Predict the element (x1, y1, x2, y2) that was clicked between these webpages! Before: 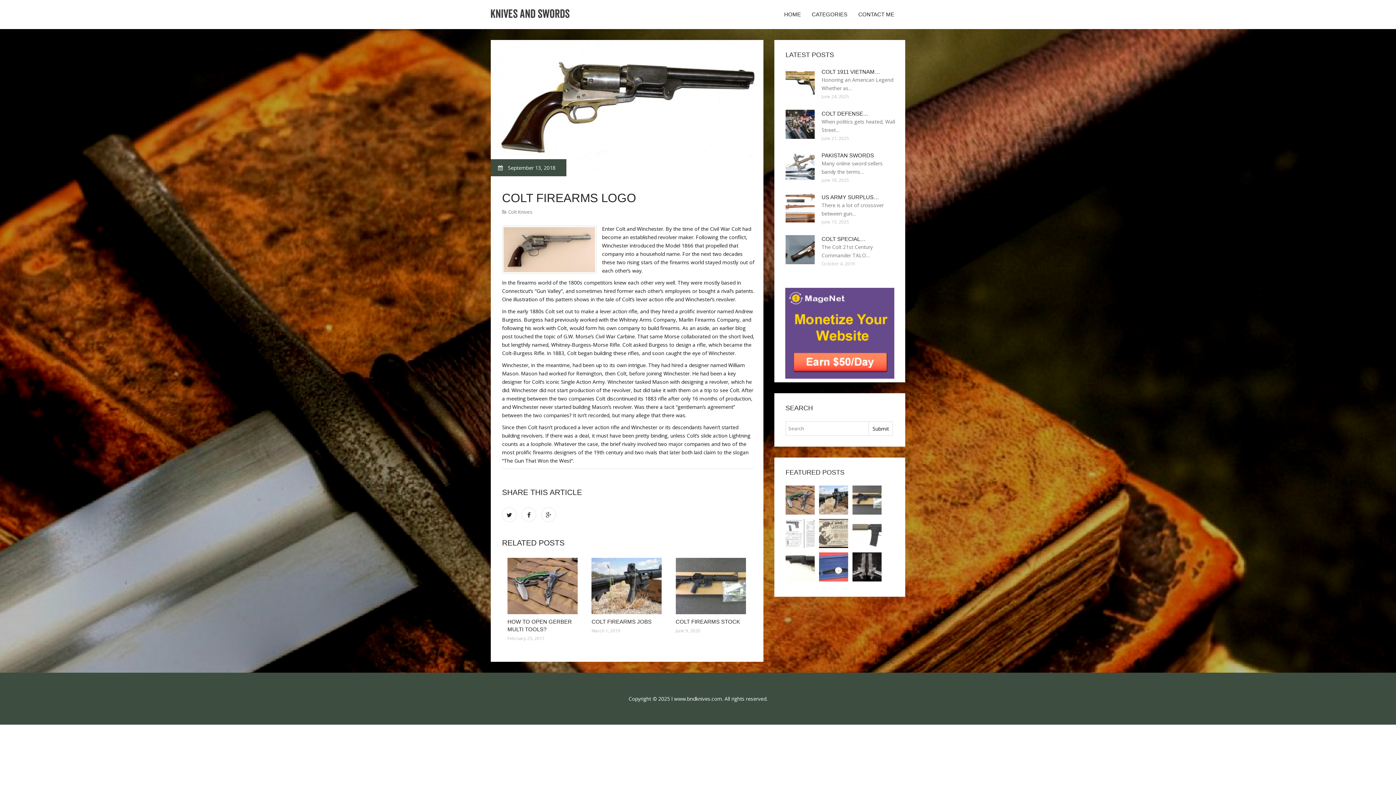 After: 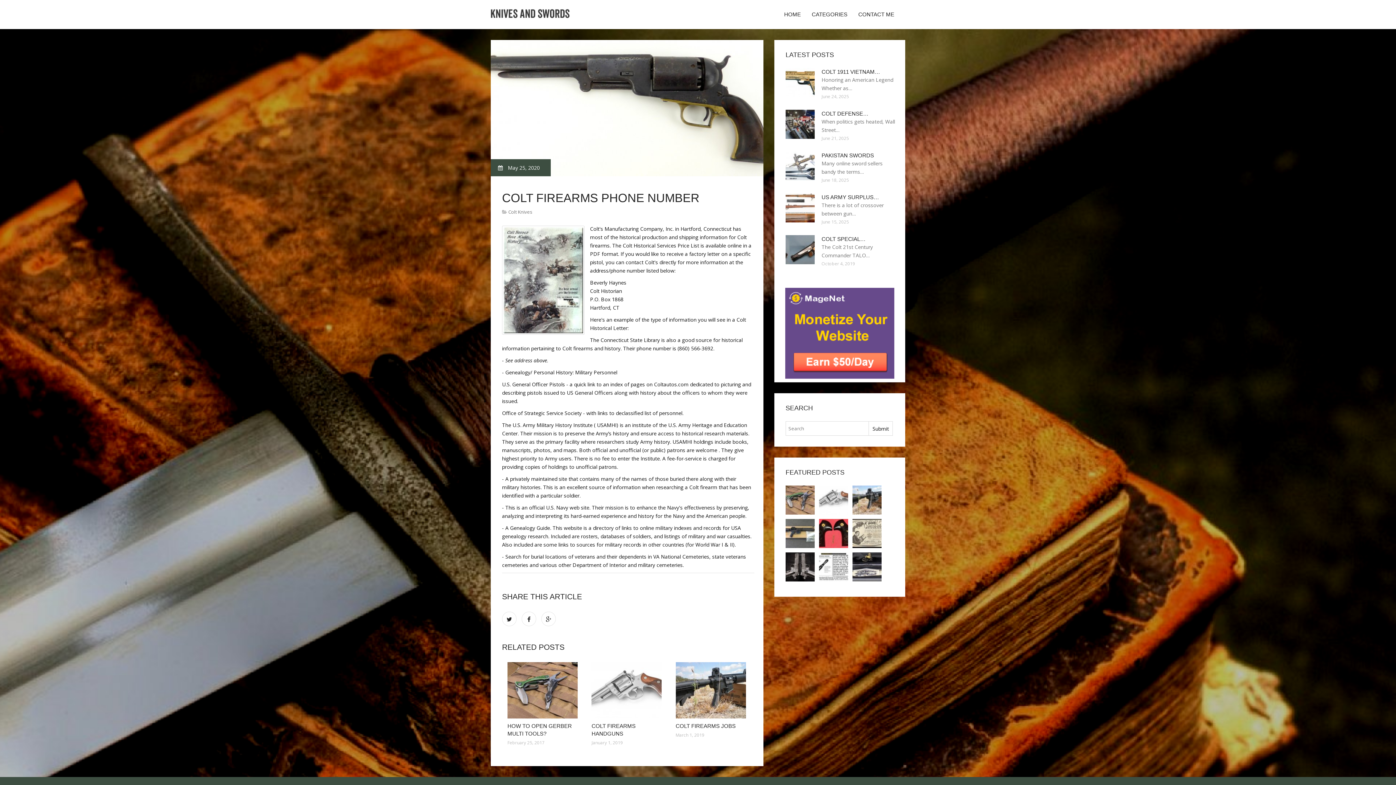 Action: bbox: (785, 552, 814, 581)